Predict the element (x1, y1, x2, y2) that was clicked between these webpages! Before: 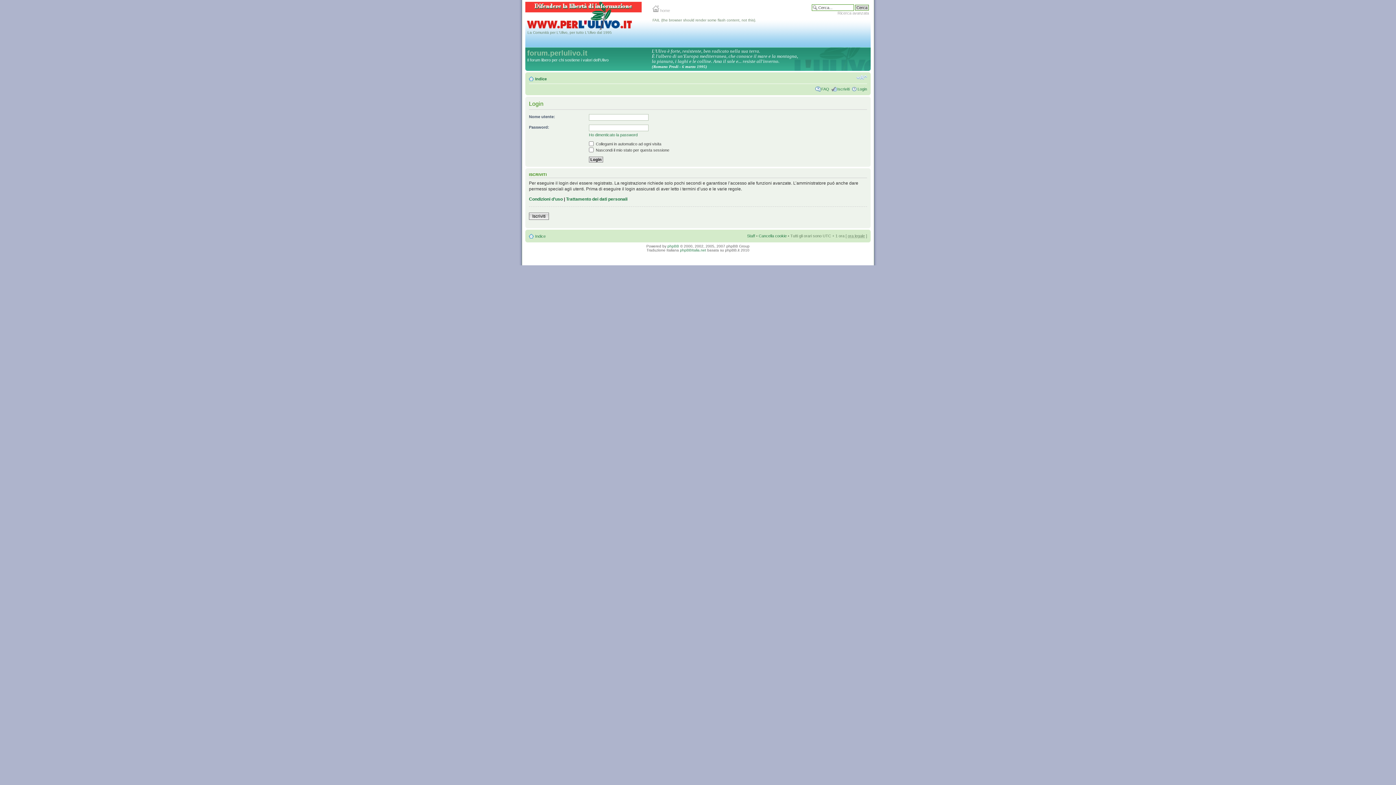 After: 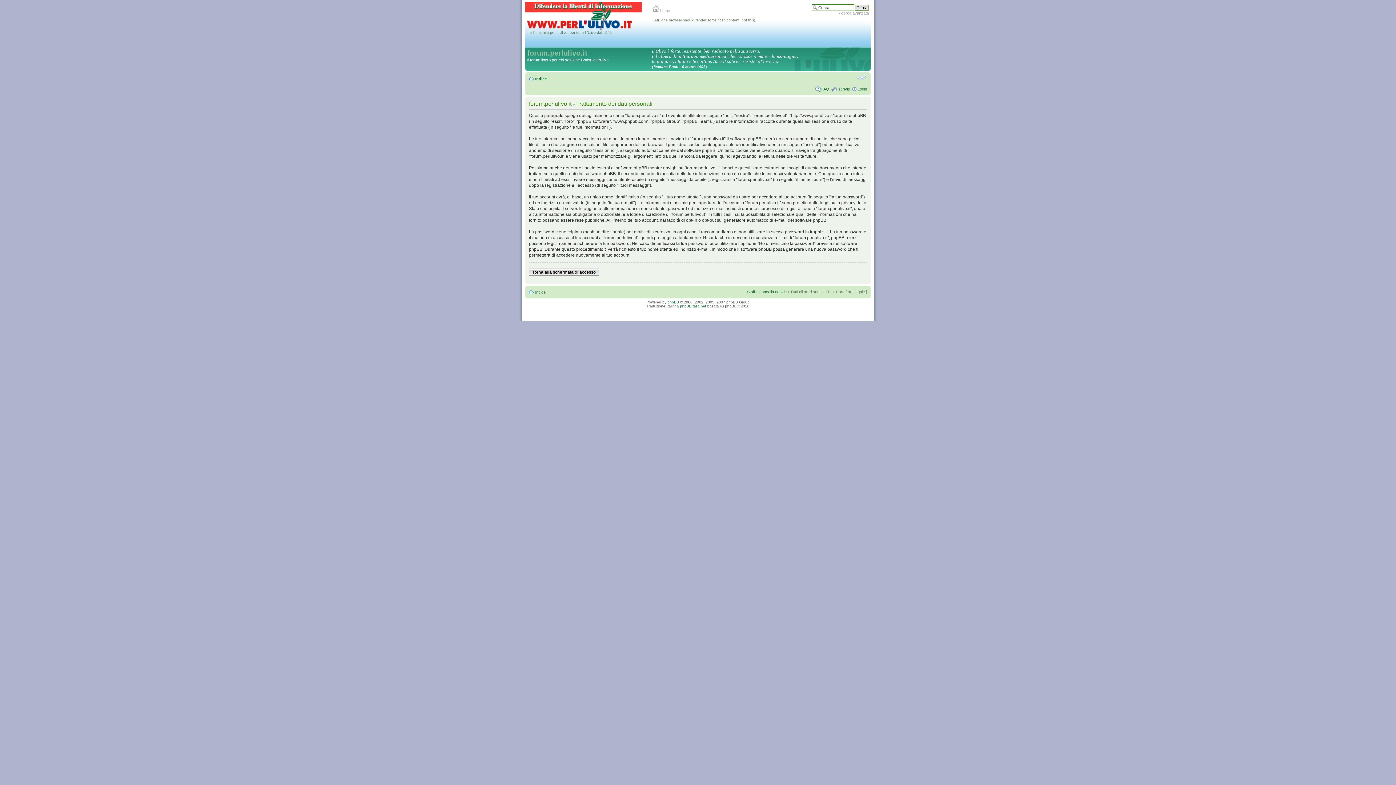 Action: label: Trattamento dei dati personali bbox: (566, 196, 627, 201)